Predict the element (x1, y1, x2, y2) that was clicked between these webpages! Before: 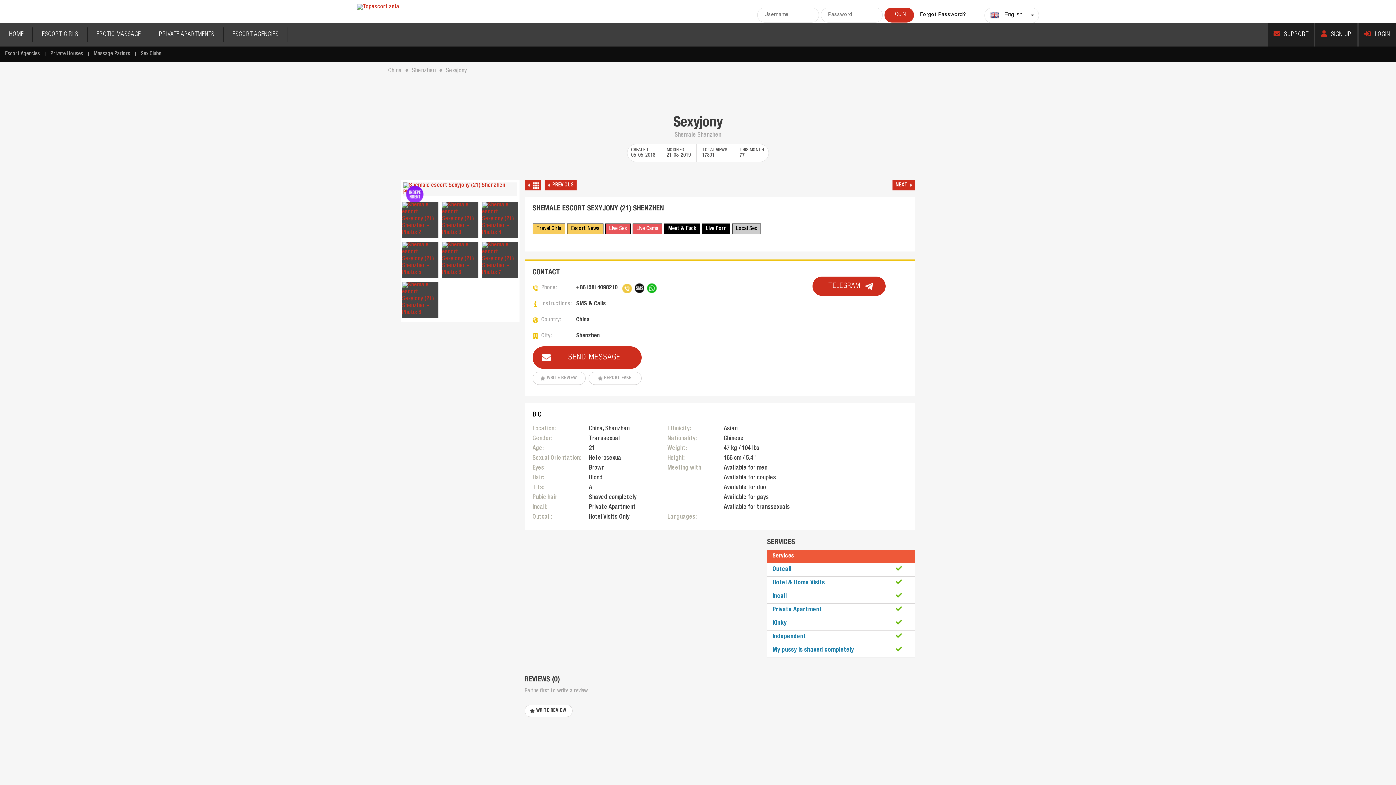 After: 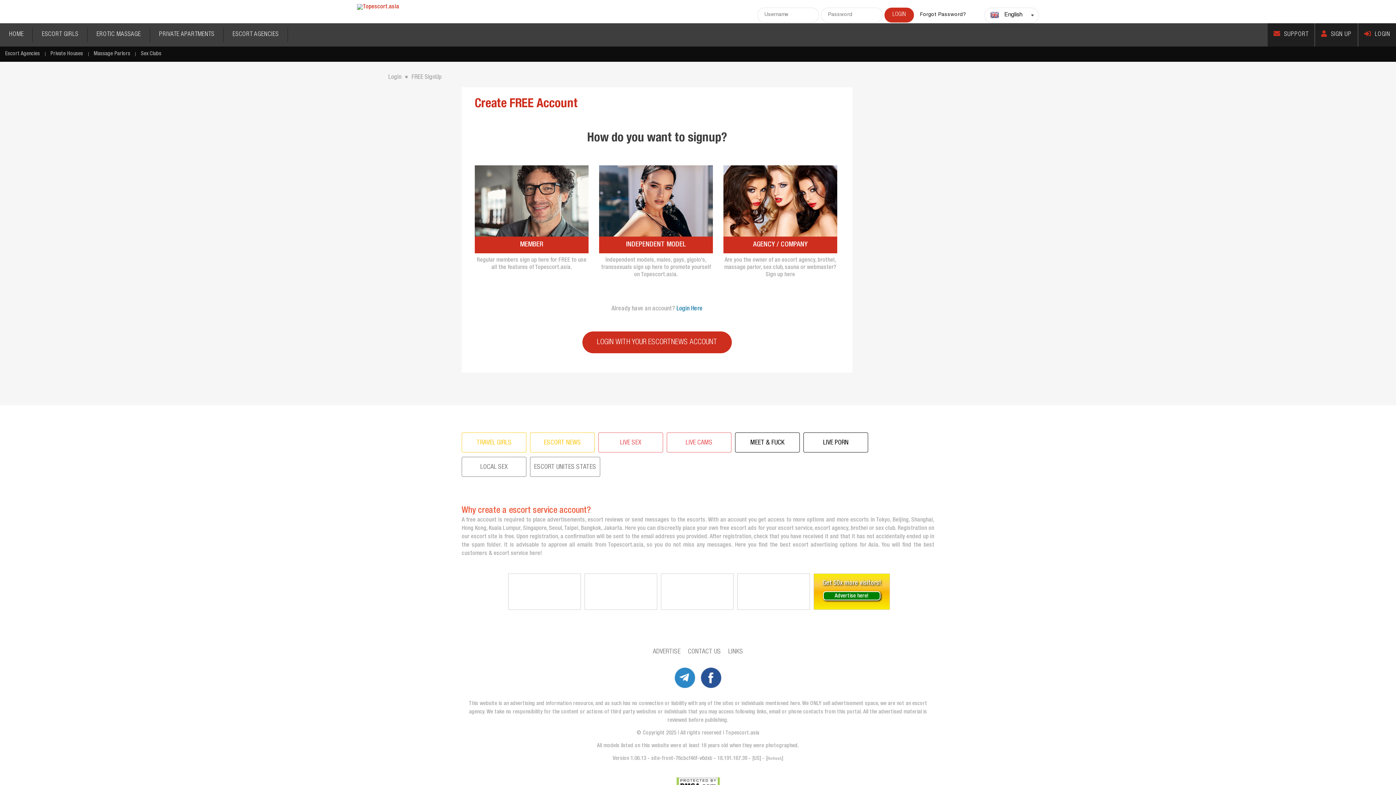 Action: bbox: (1315, 23, 1357, 46) label: SIGN UP